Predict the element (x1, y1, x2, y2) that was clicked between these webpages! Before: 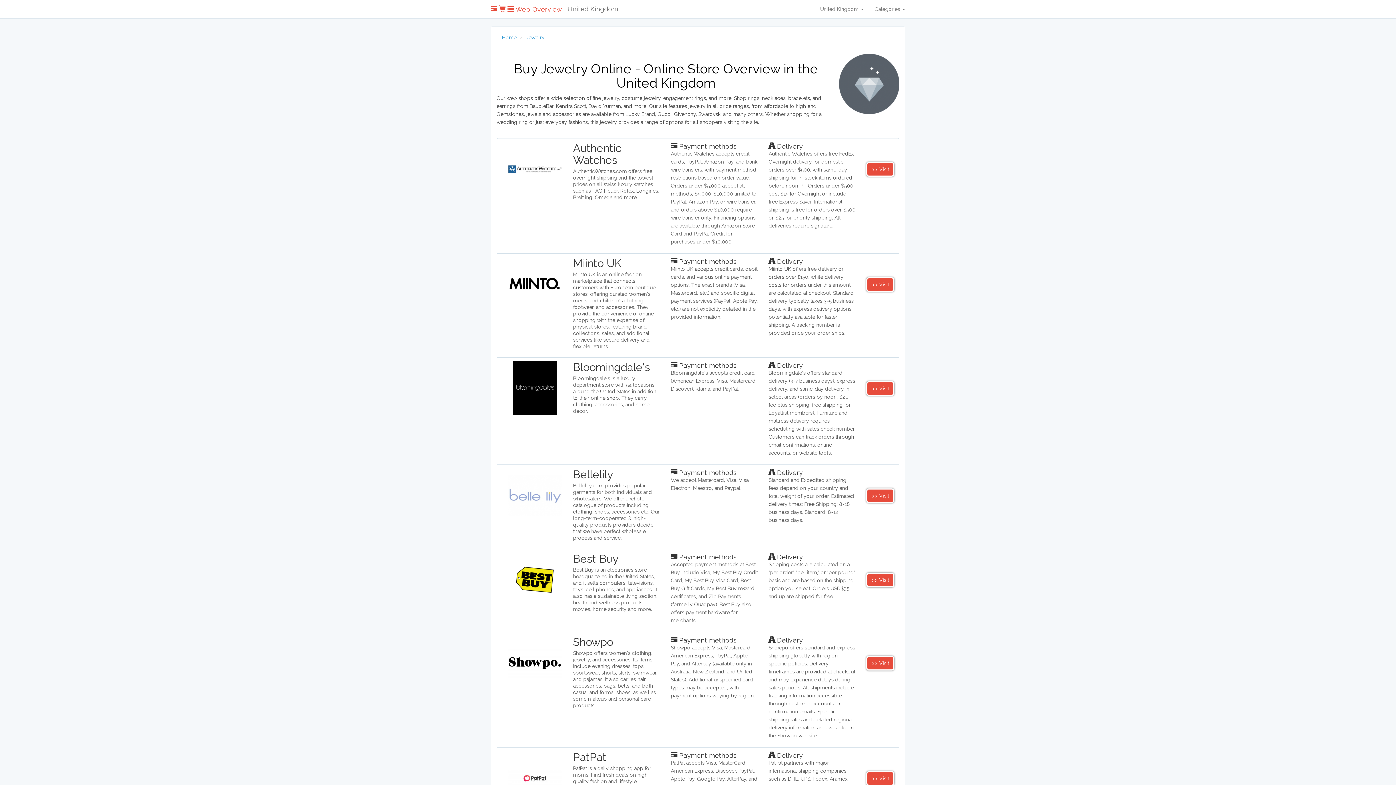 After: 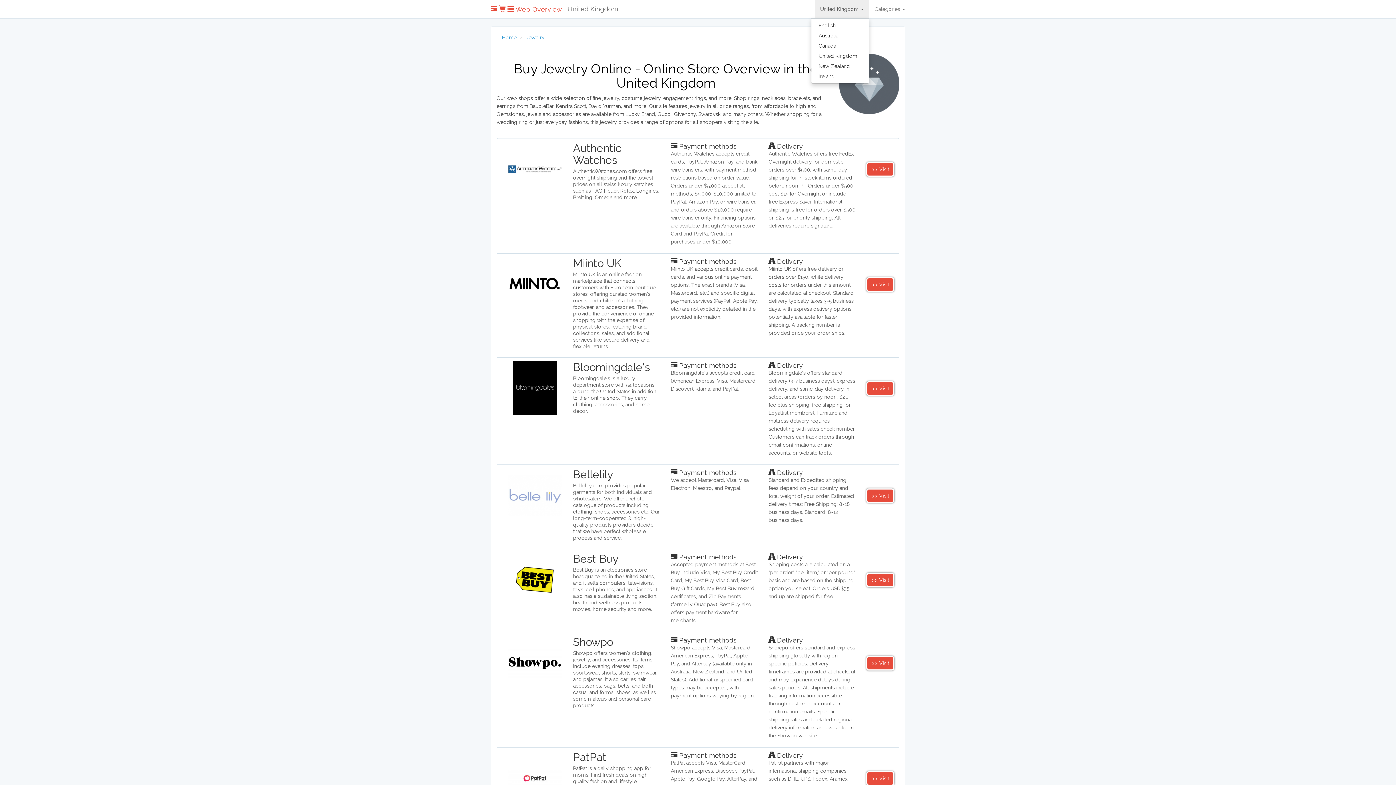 Action: bbox: (814, 0, 869, 18) label: United Kingdom 